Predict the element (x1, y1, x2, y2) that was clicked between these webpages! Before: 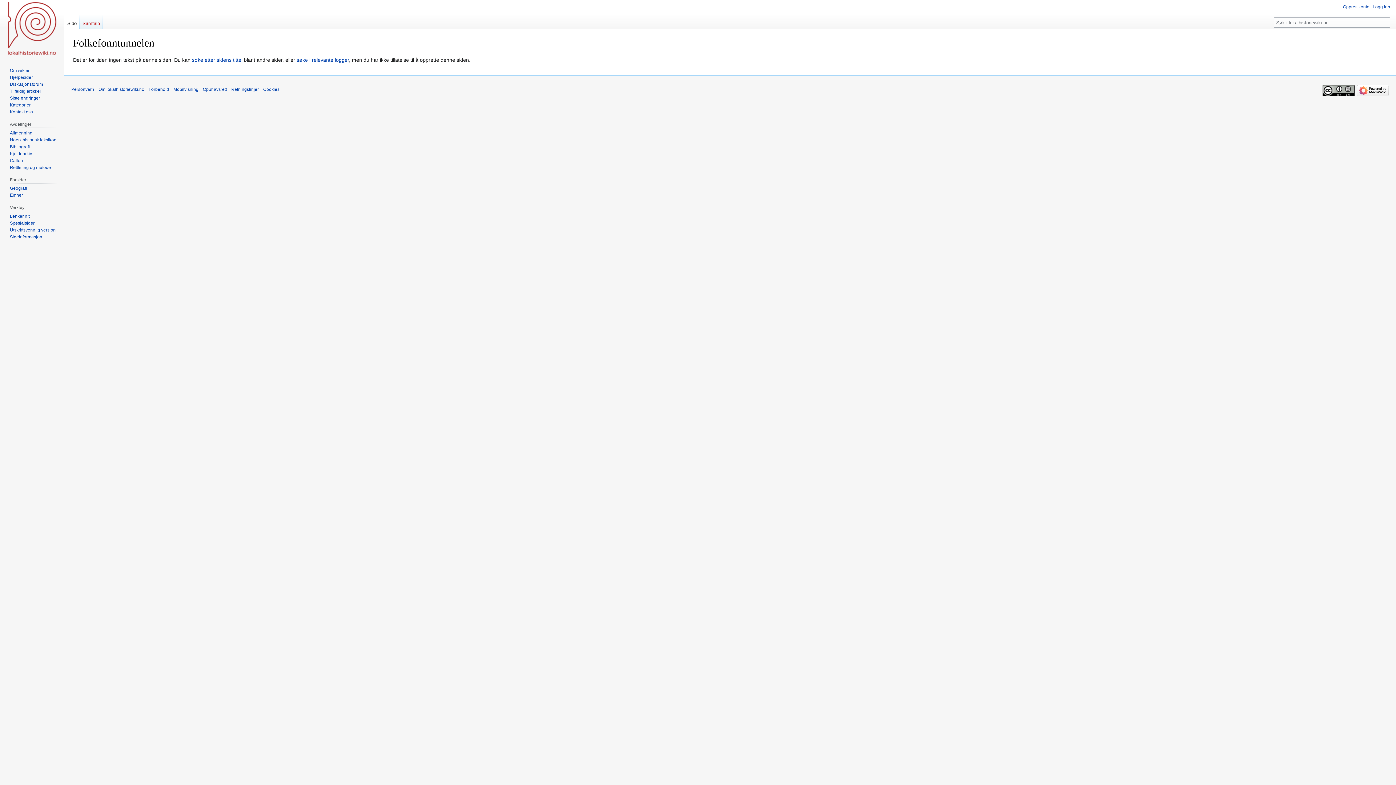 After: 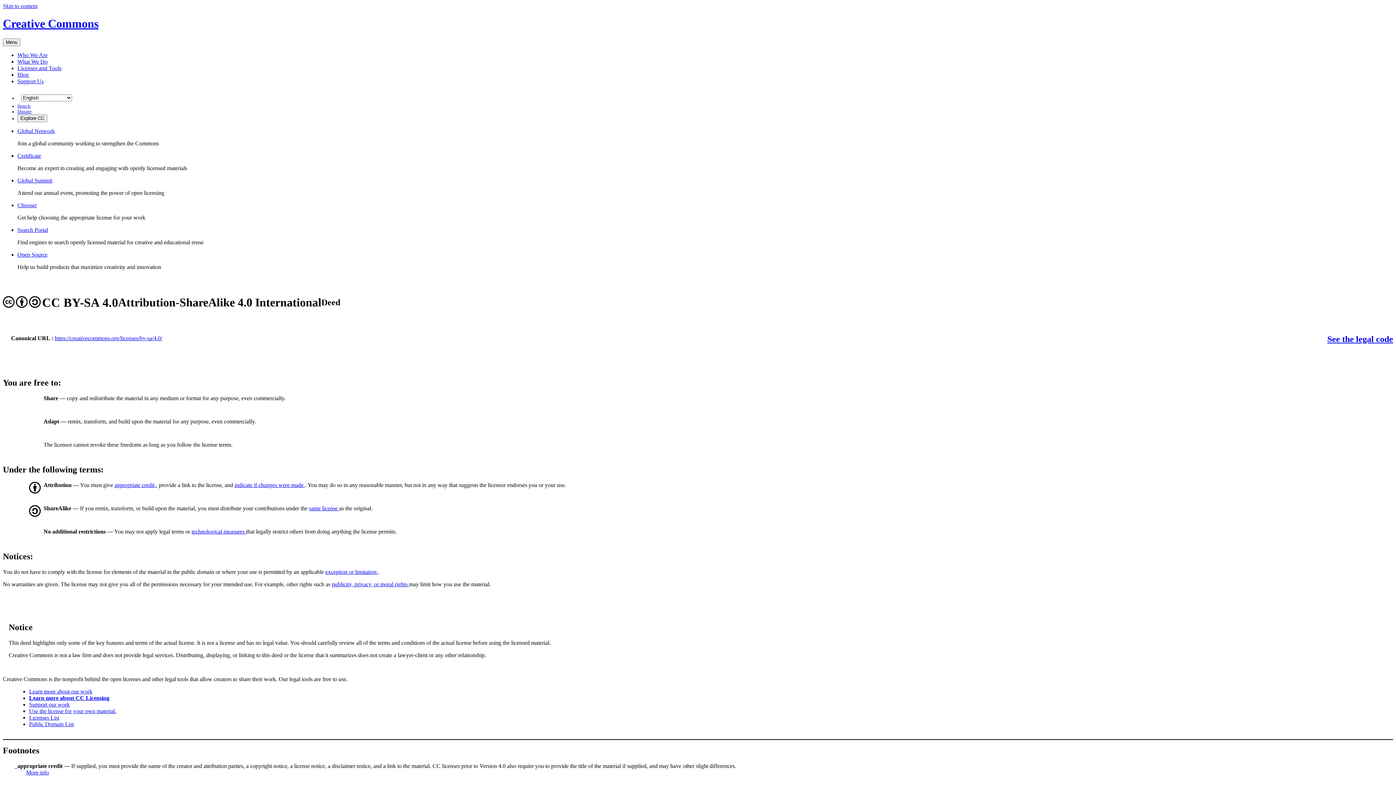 Action: bbox: (1322, 88, 1354, 93)